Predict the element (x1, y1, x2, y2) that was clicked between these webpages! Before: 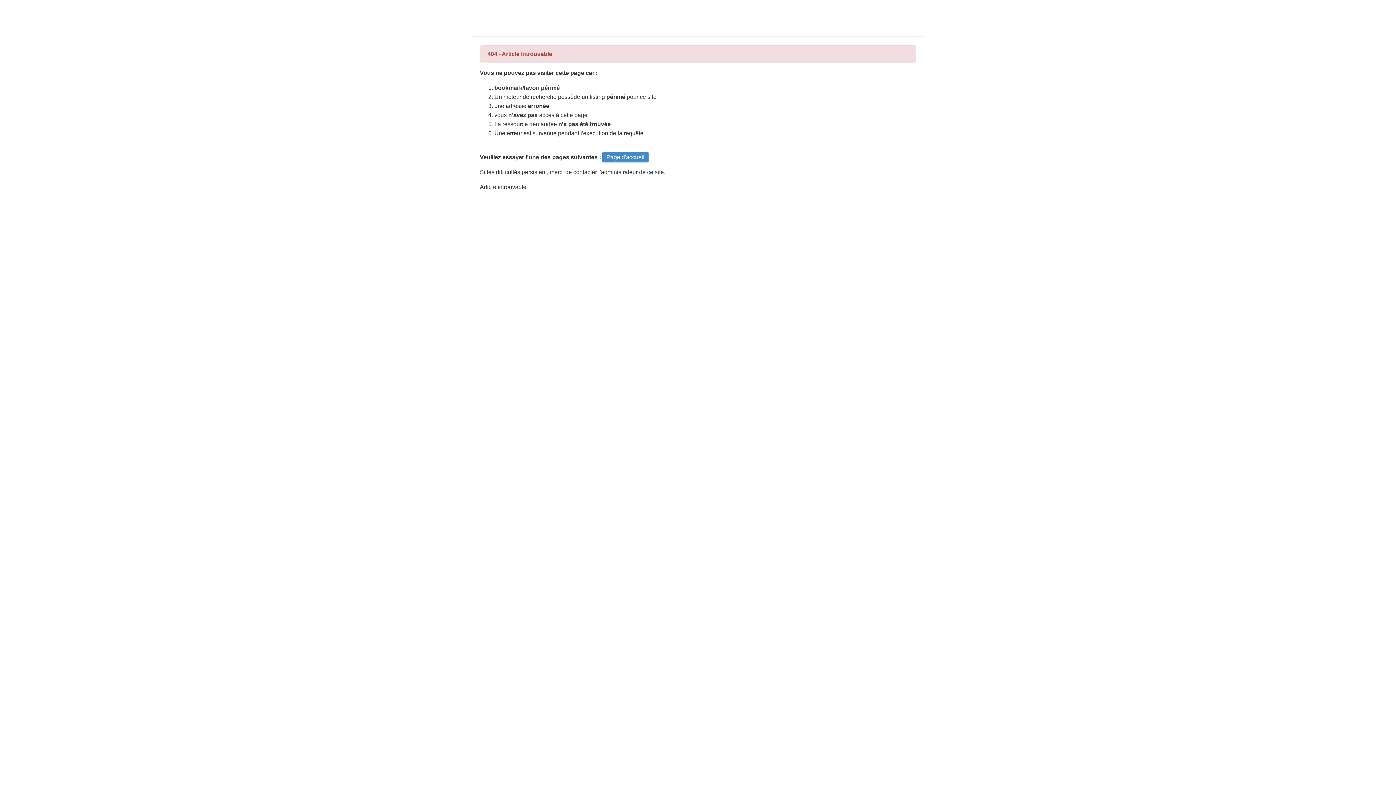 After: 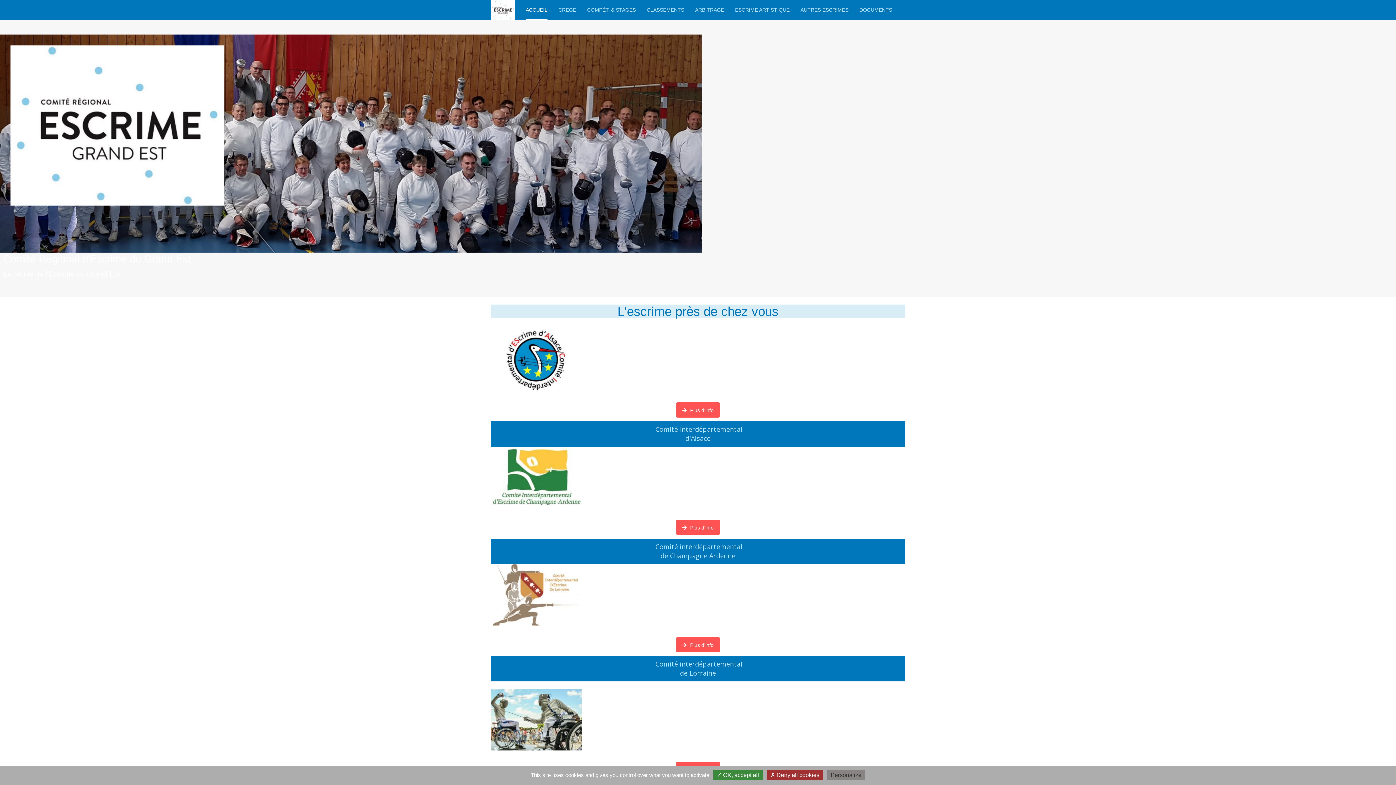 Action: label: Page d'accueil bbox: (602, 152, 648, 162)